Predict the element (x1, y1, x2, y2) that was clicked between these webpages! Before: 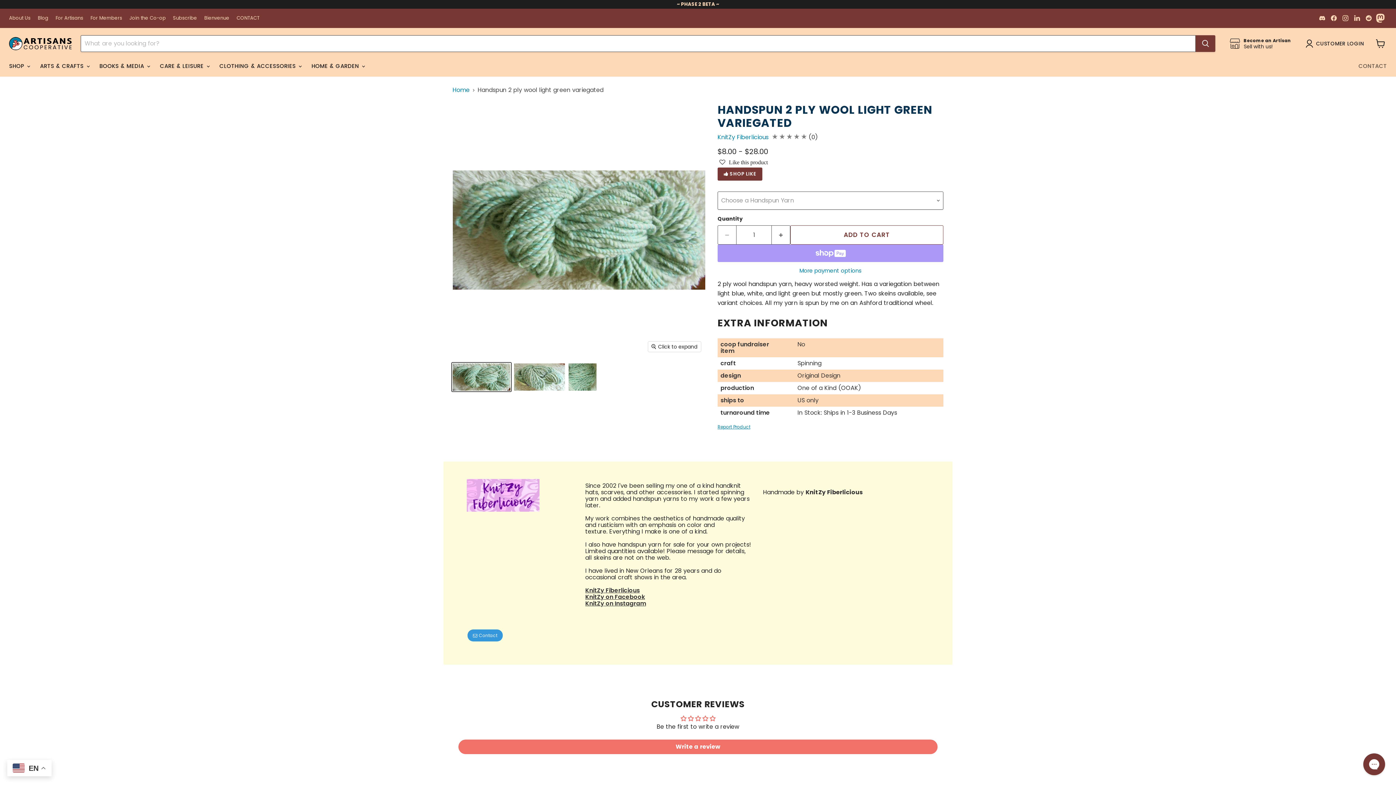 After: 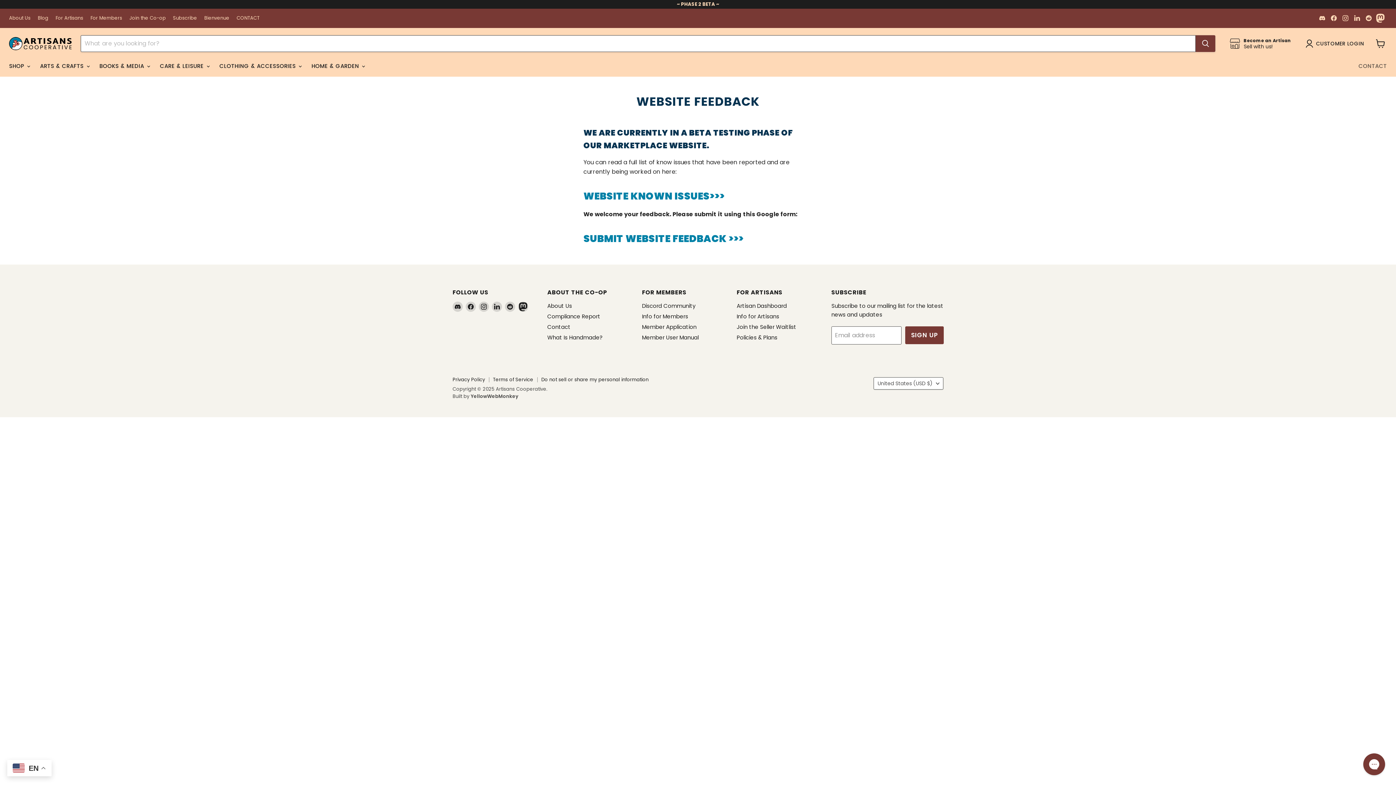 Action: bbox: (1, 1, 1394, 6)